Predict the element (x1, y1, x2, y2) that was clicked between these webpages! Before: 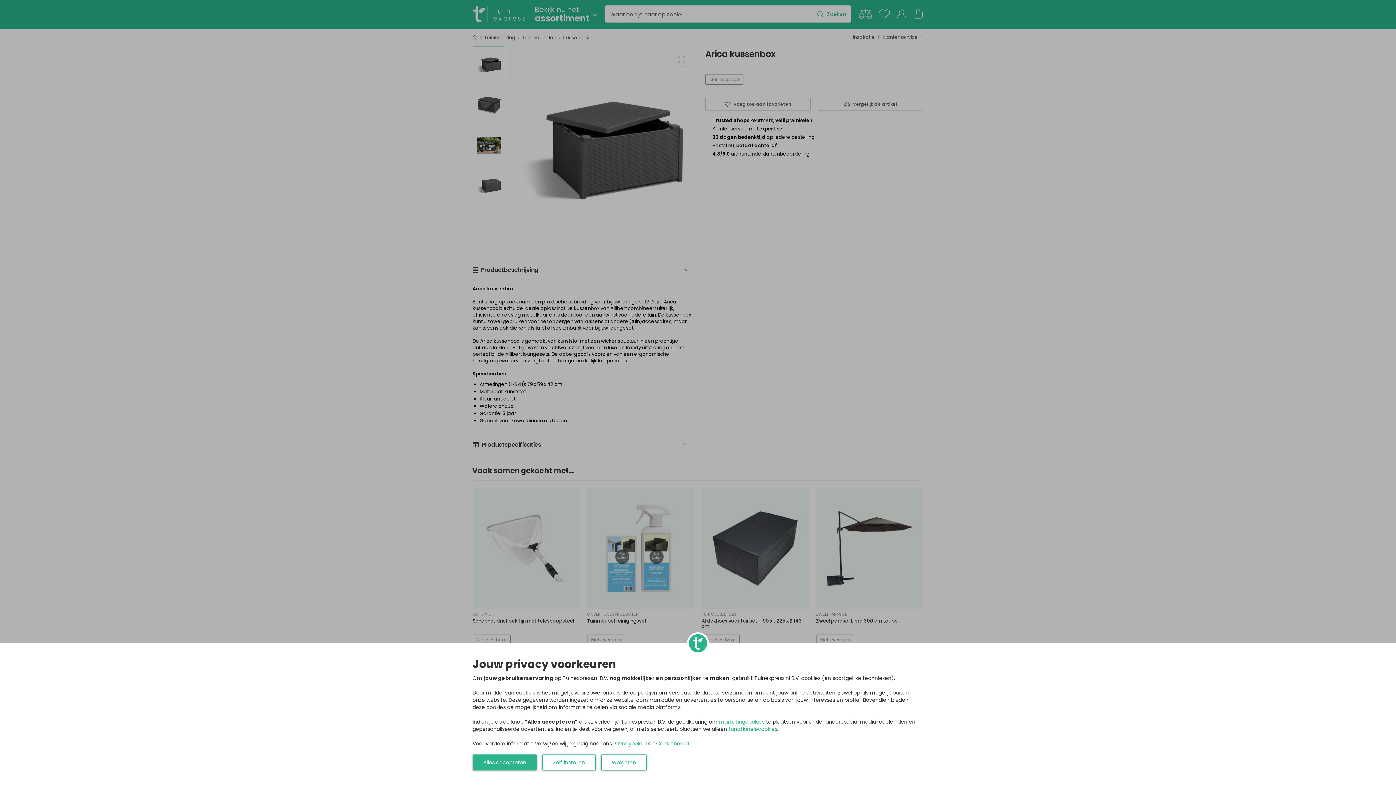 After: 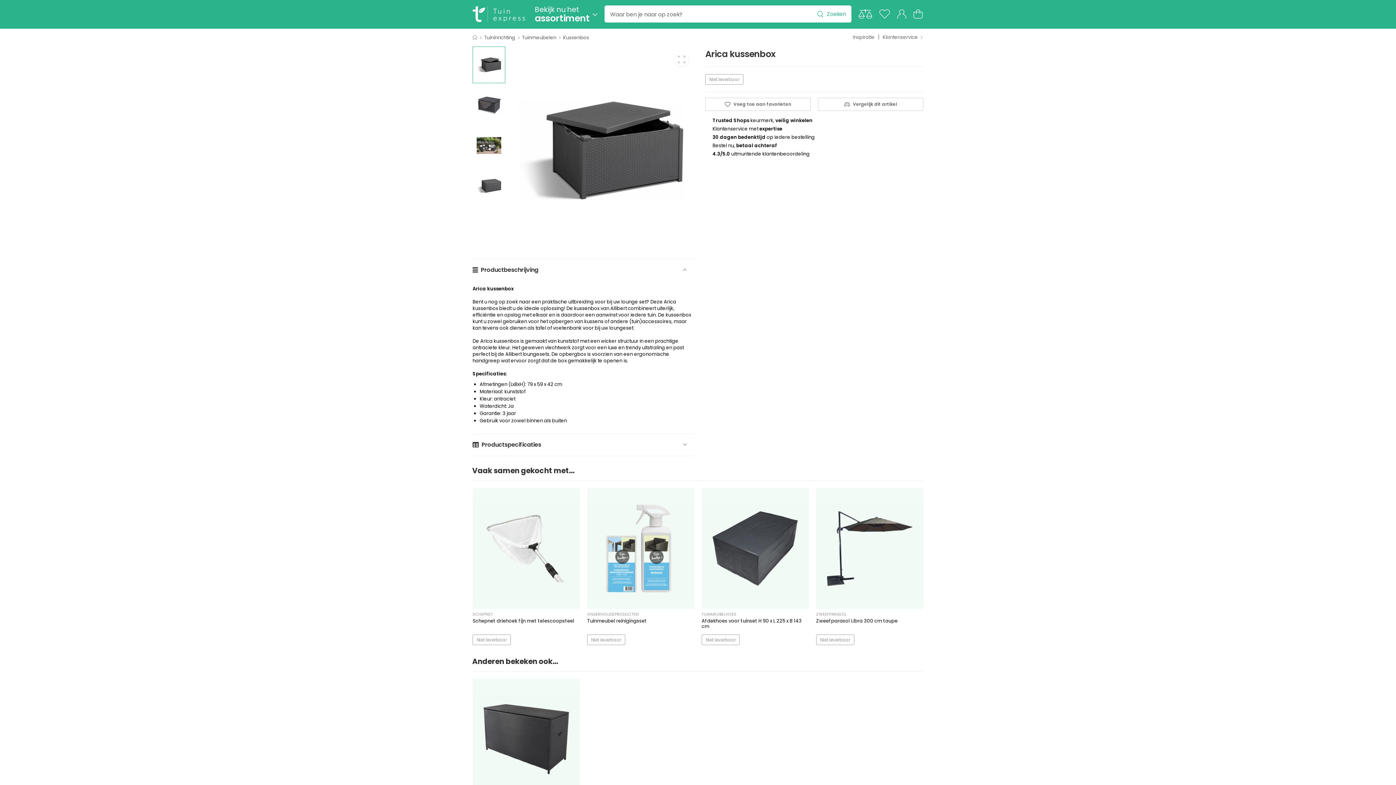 Action: bbox: (472, 754, 537, 770) label: Alles accepteren